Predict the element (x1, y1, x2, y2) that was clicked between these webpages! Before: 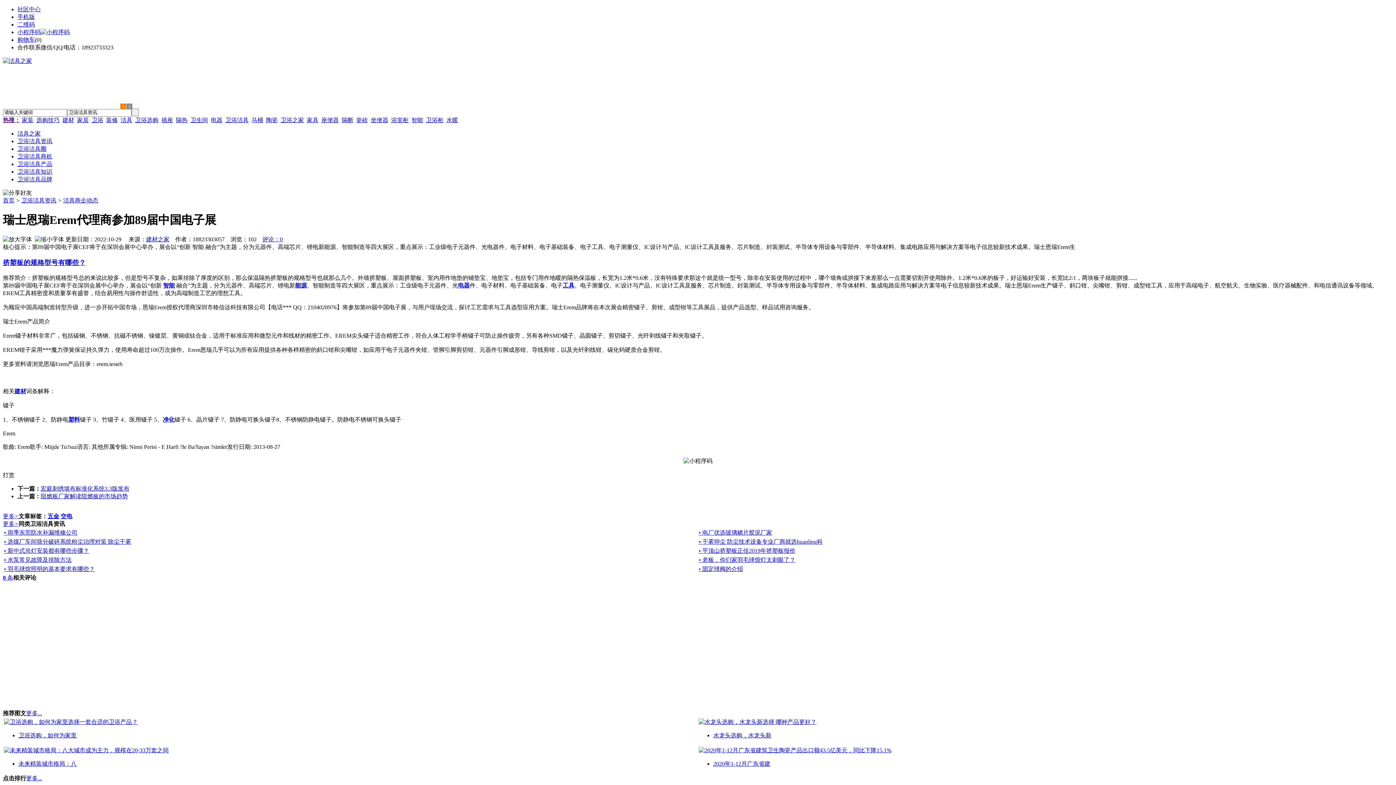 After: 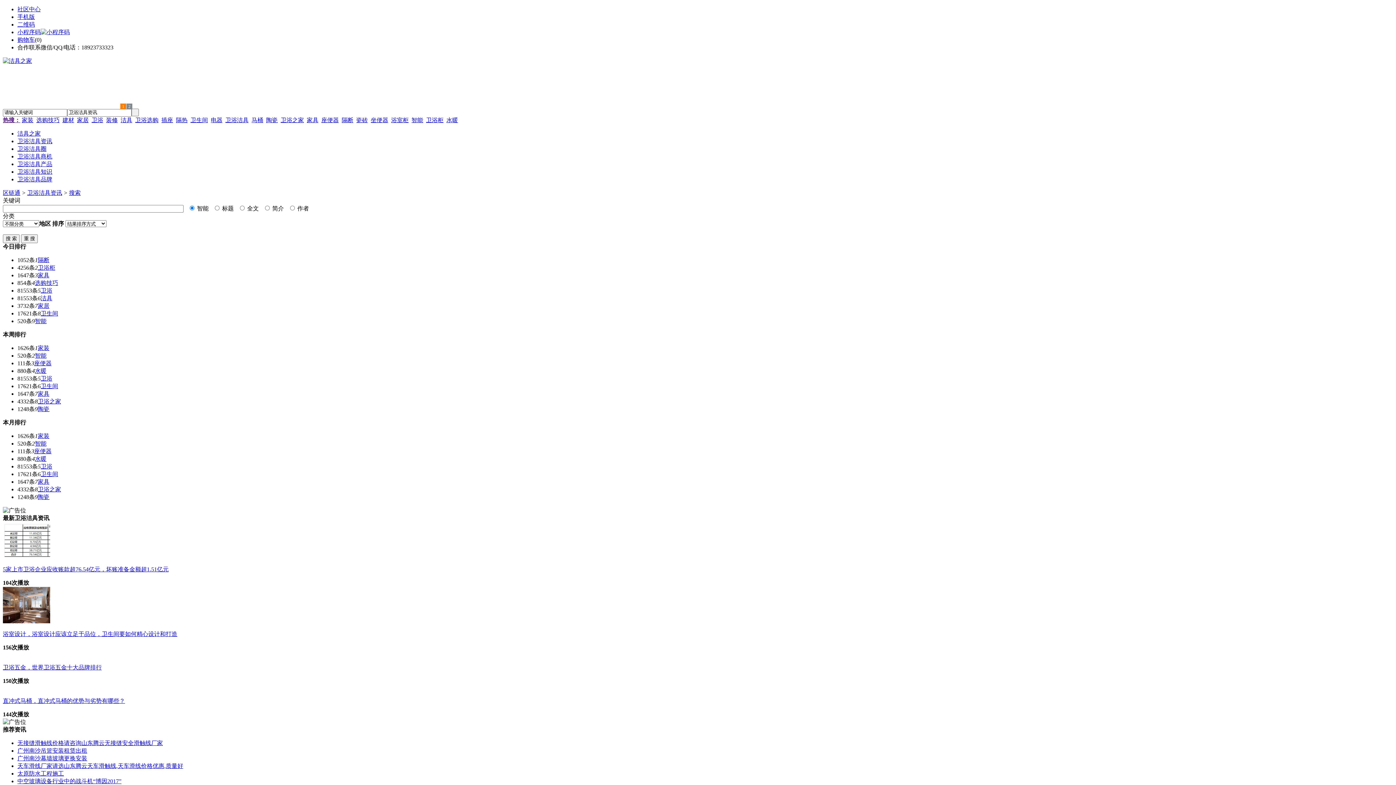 Action: label: 热搜： bbox: (2, 116, 20, 123)